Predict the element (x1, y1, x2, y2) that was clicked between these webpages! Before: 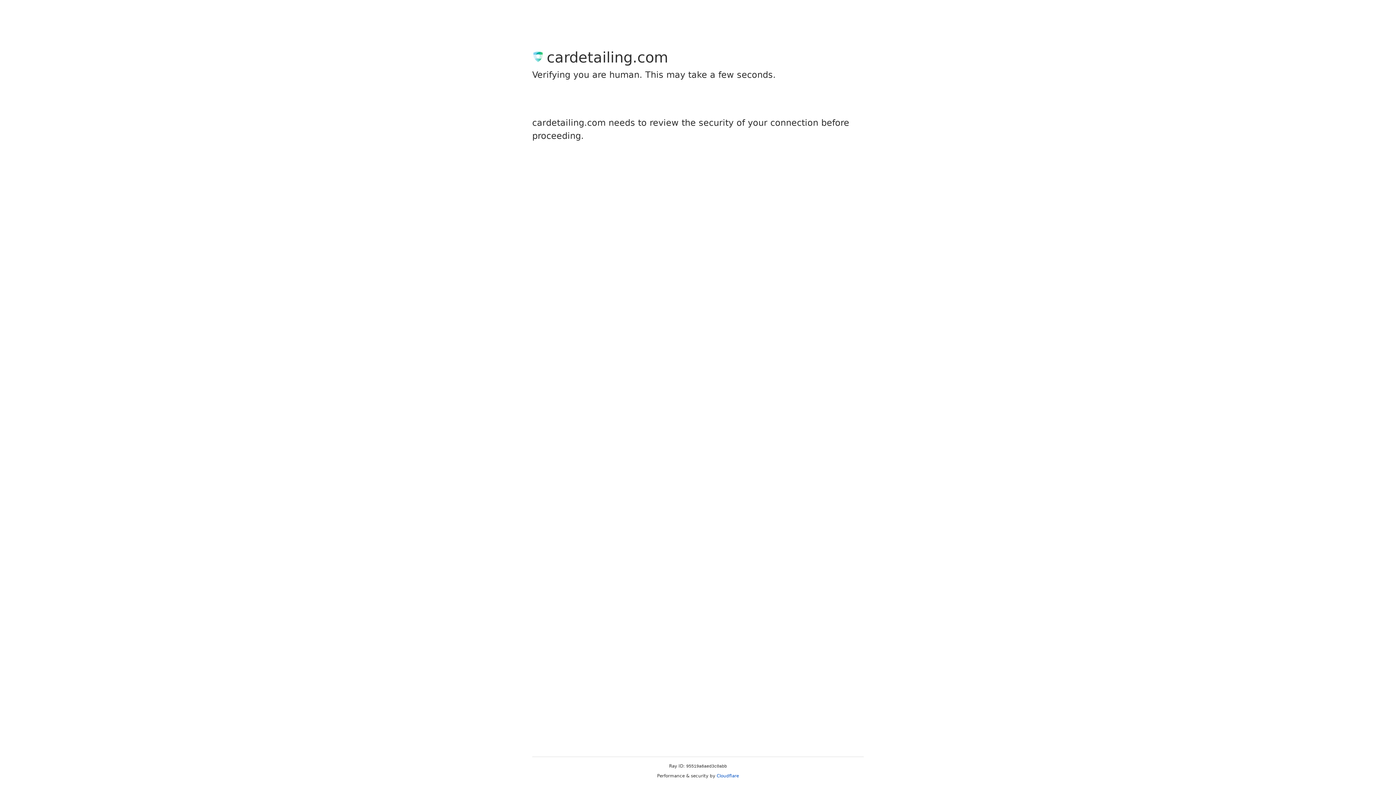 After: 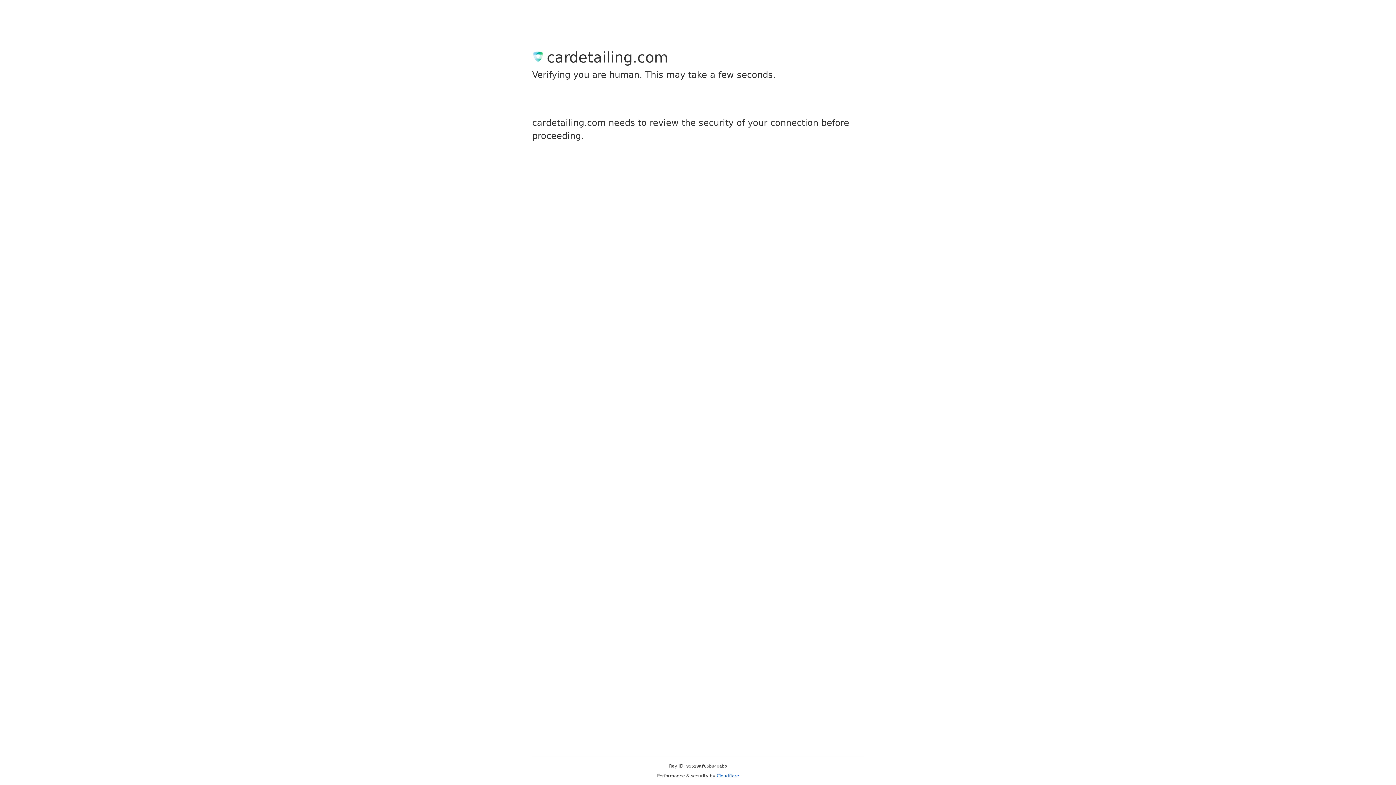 Action: label: Cloudflare bbox: (716, 773, 739, 778)